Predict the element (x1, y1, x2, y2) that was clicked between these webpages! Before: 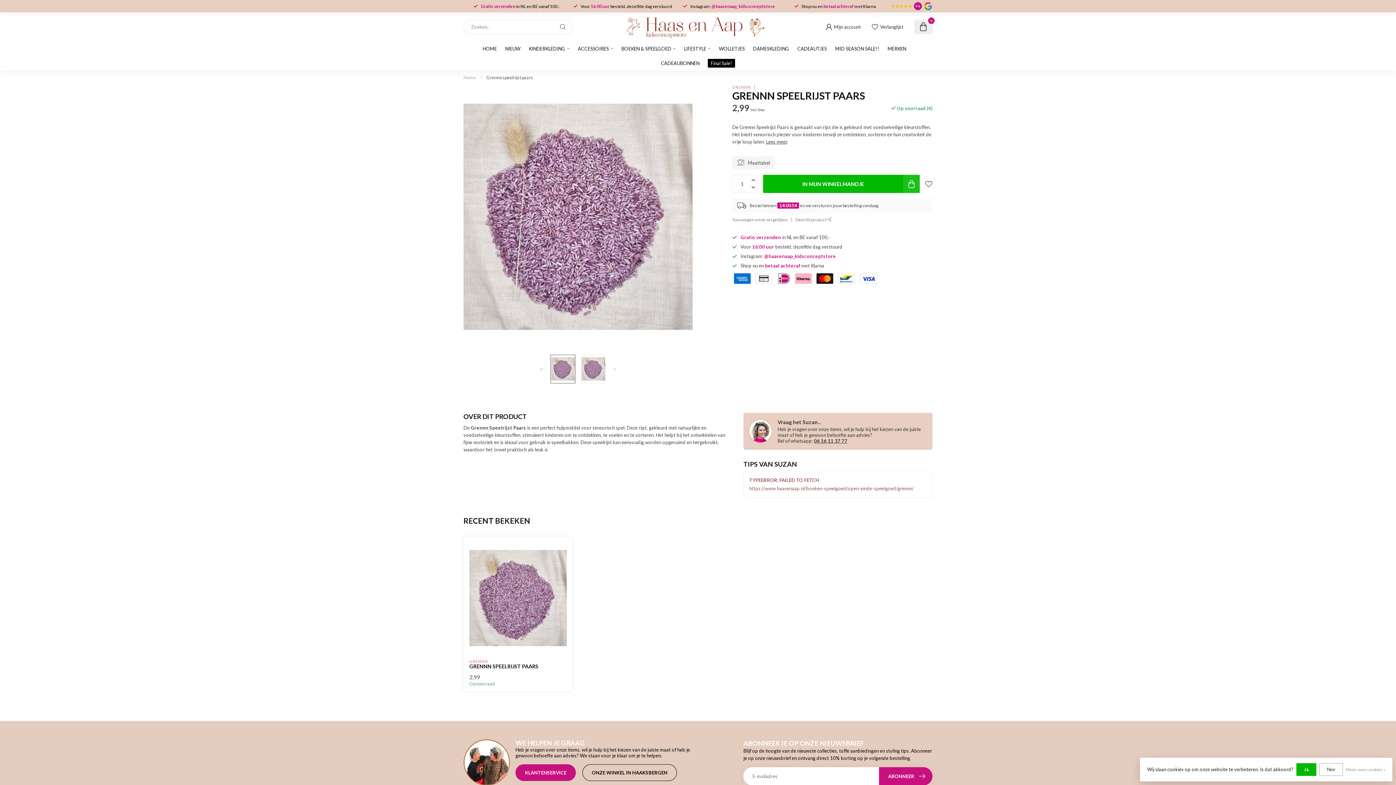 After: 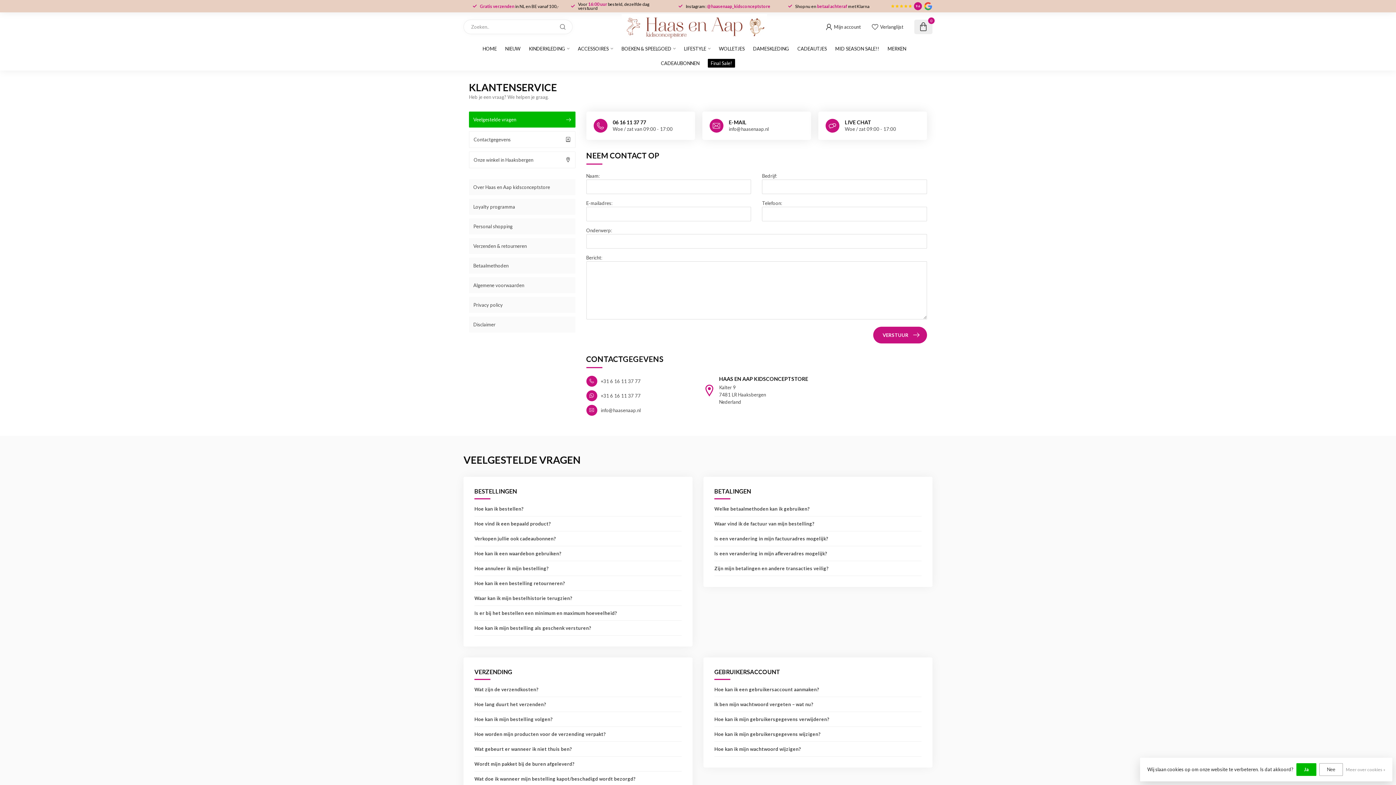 Action: label: KLANTENSERVICE bbox: (515, 764, 576, 781)